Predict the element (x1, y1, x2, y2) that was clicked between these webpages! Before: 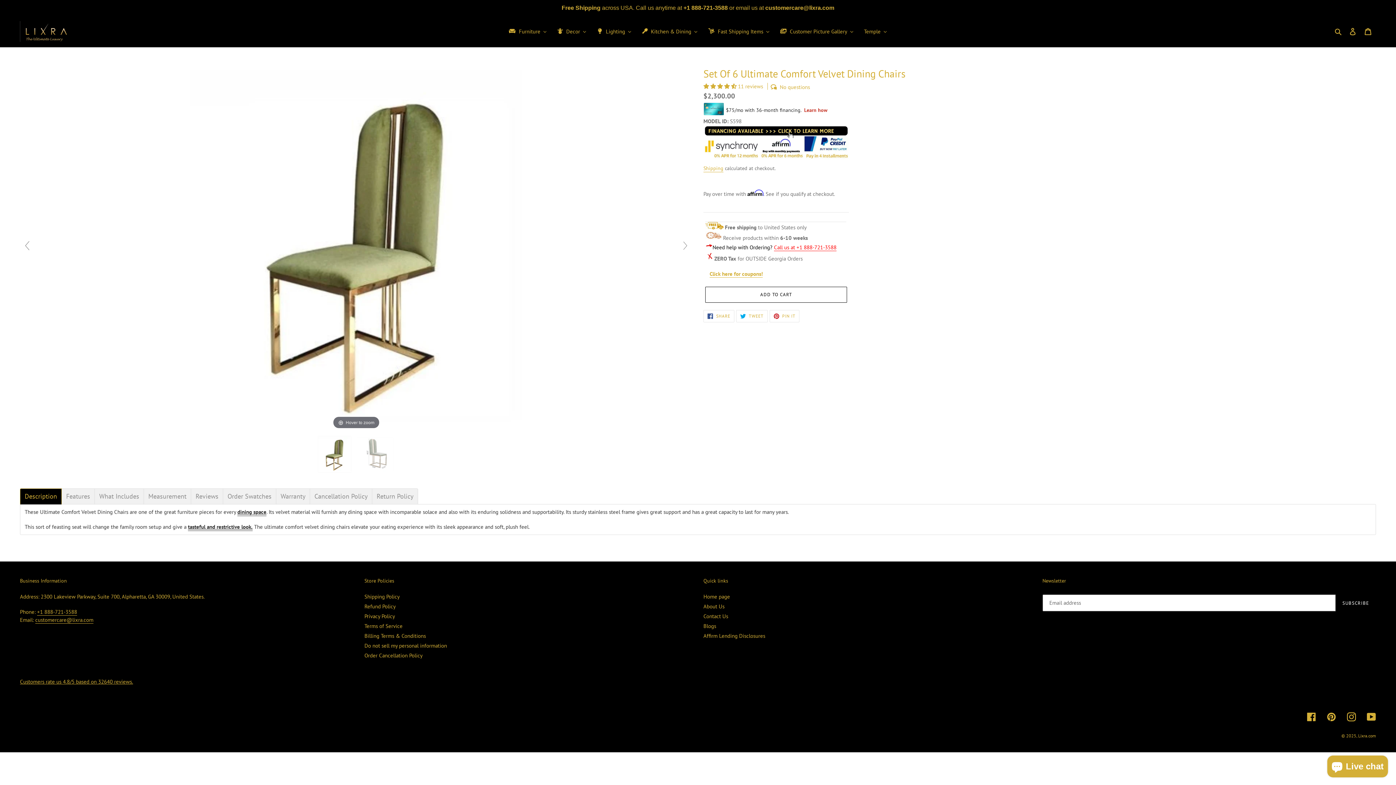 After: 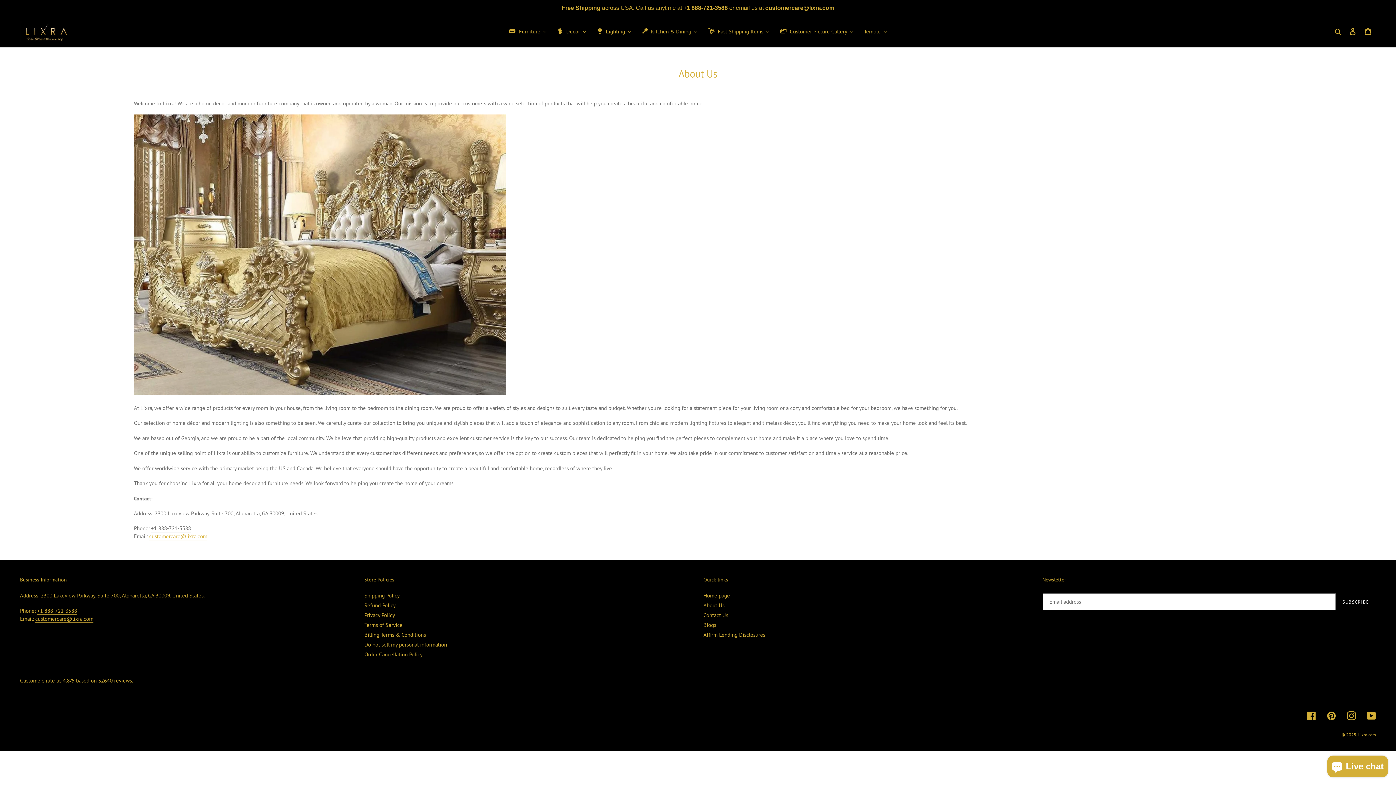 Action: bbox: (703, 603, 724, 610) label: About Us